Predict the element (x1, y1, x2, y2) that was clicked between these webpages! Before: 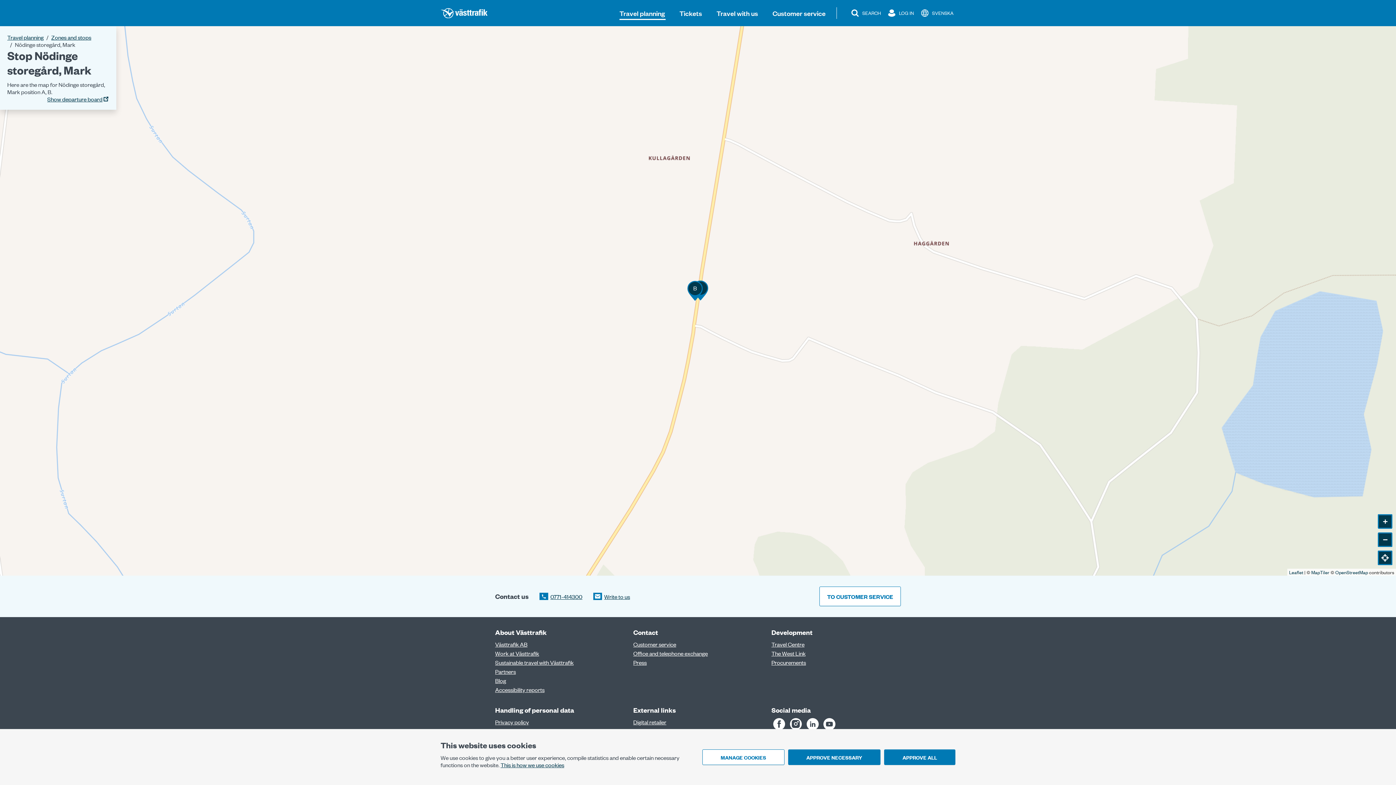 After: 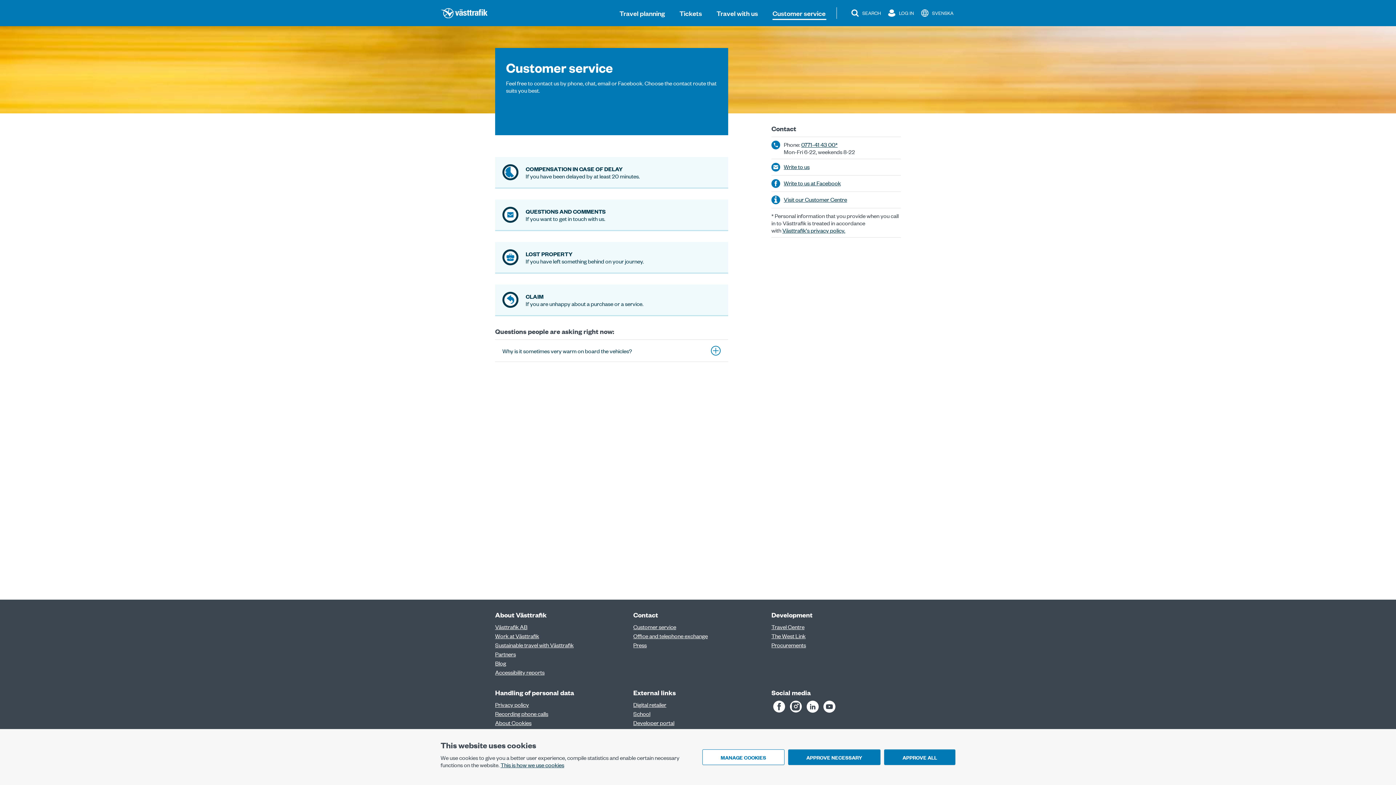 Action: label: Customer service bbox: (633, 640, 676, 648)